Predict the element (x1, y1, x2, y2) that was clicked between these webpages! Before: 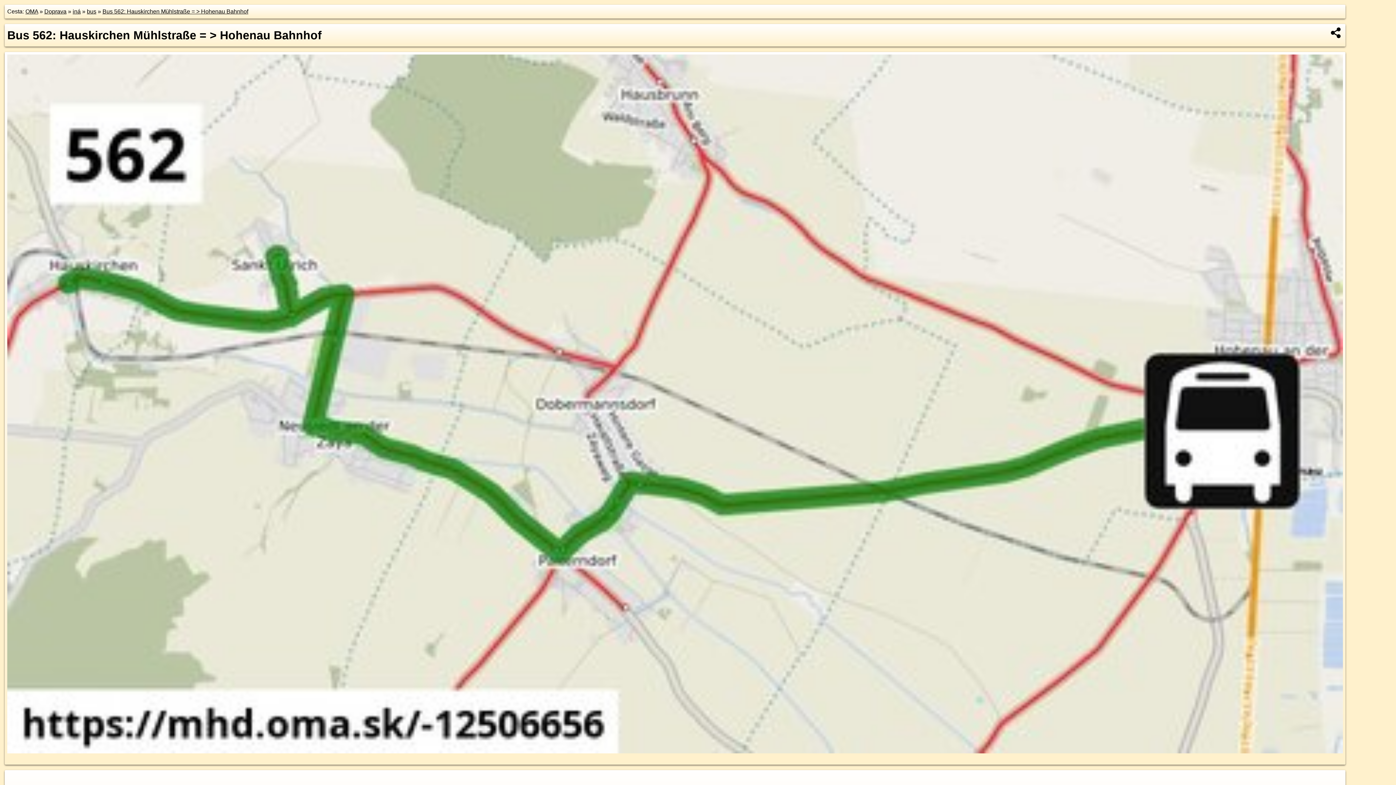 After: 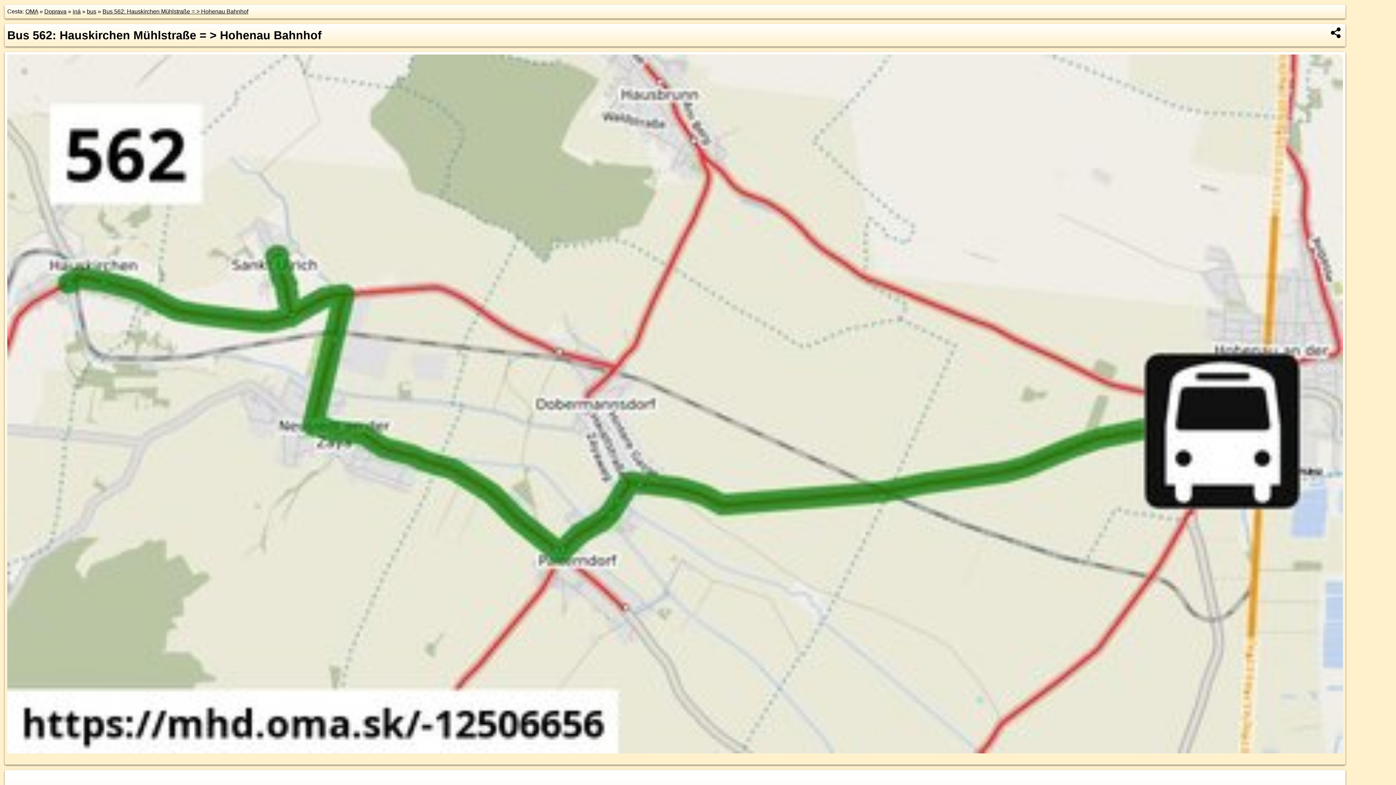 Action: bbox: (102, 8, 248, 14) label: Bus 562: Hauskirchen Mühlstraße = > Hohenau Bahnhof